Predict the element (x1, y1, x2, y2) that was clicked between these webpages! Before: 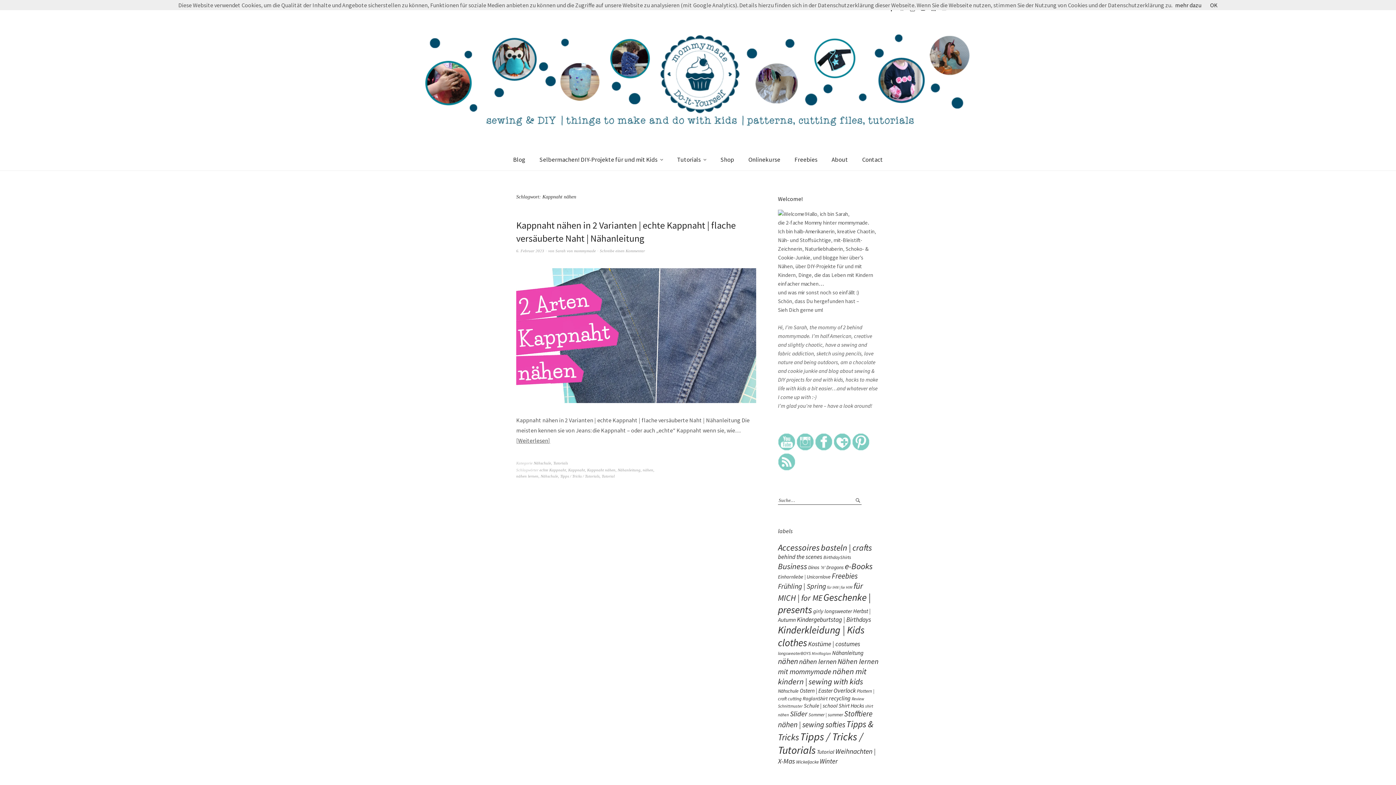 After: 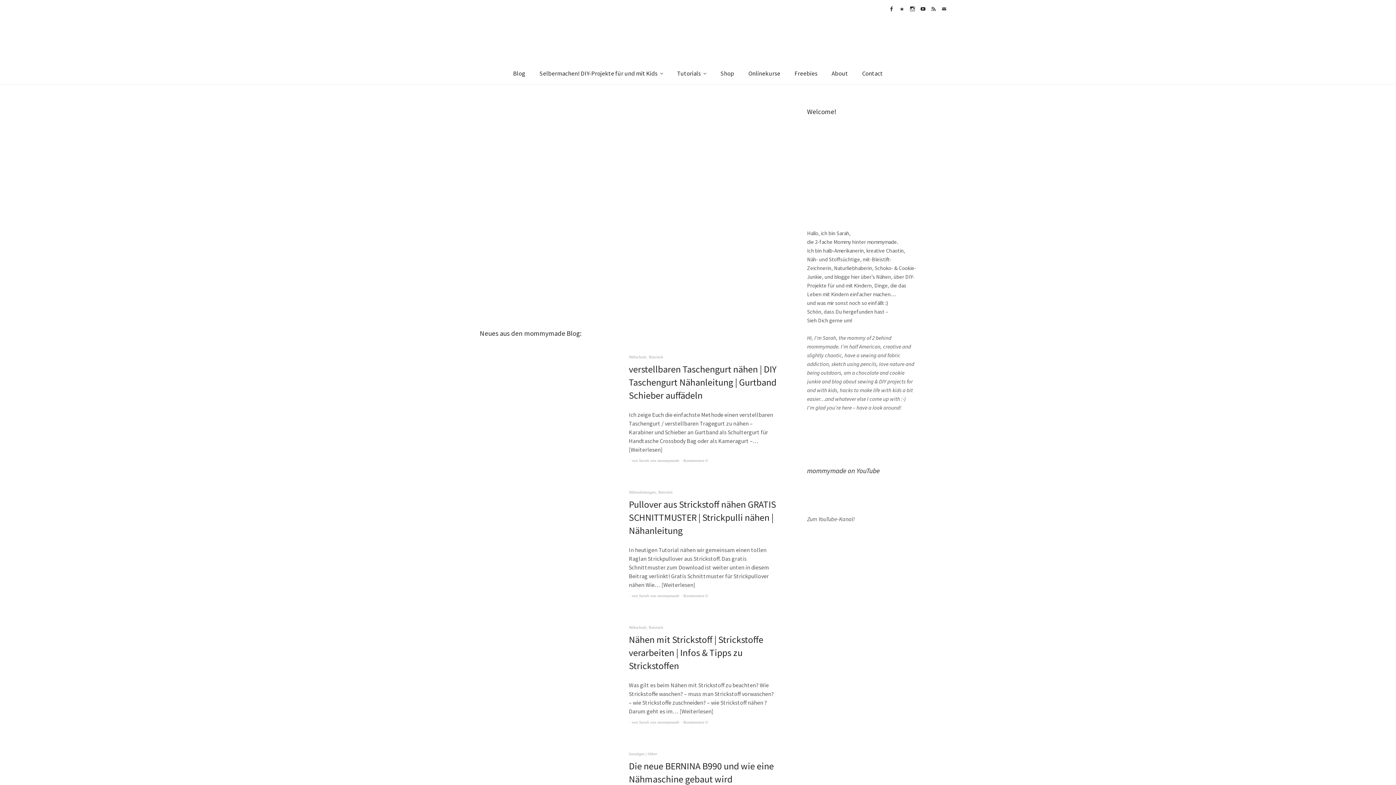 Action: bbox: (555, 248, 596, 253) label: Sarah von mommymade